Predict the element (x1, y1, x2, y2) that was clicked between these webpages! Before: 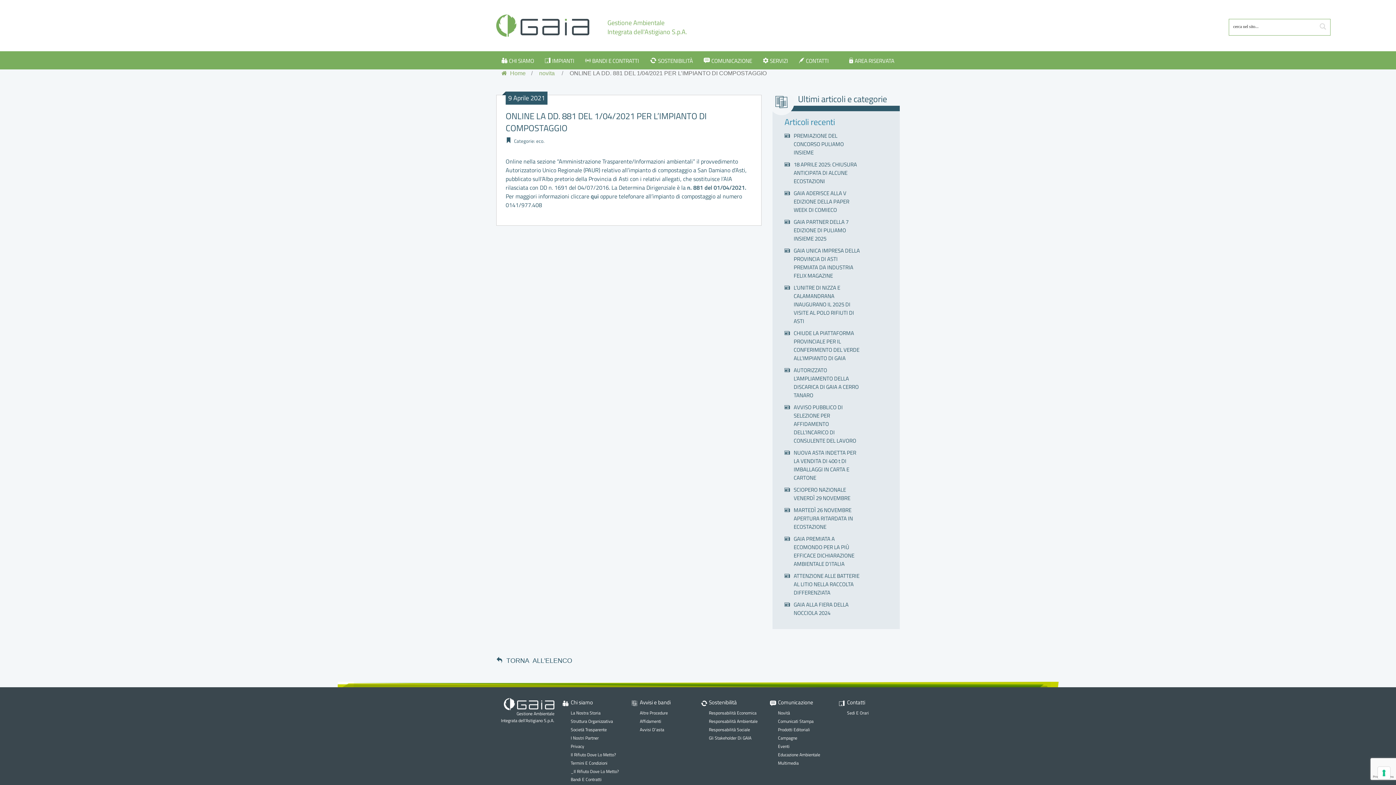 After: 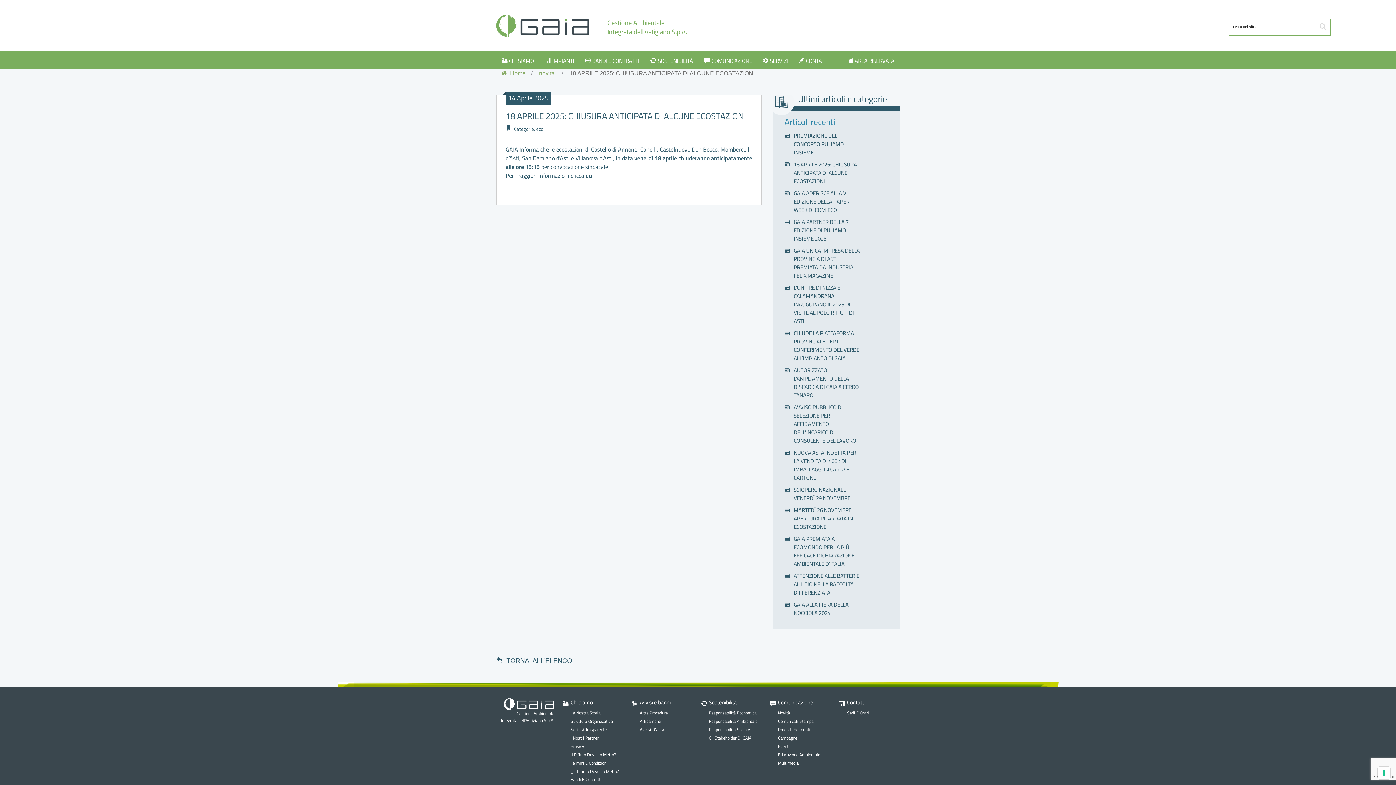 Action: label: 18 APRILE 2025: CHIUSURA ANTICIPATA DI ALCUNE ECOSTAZIONI bbox: (793, 160, 857, 185)